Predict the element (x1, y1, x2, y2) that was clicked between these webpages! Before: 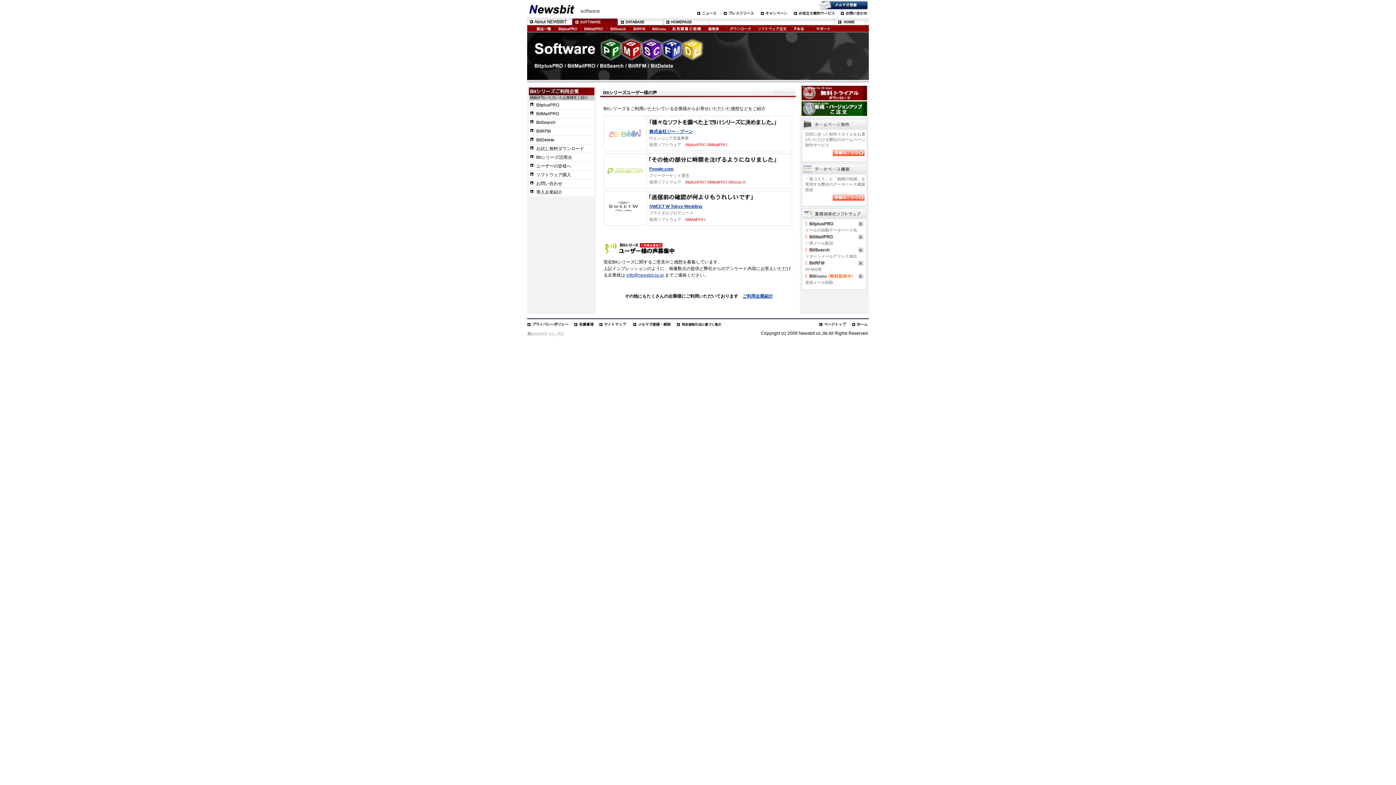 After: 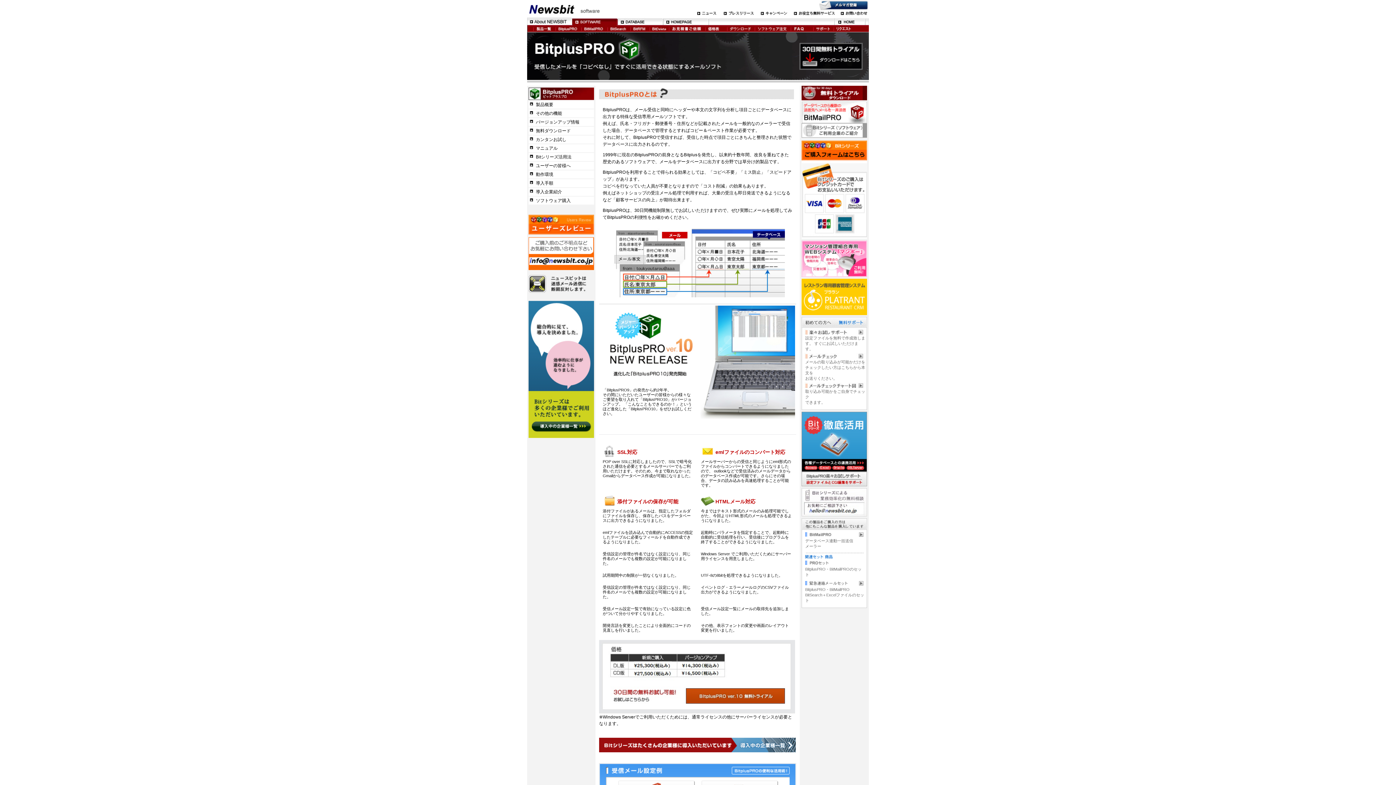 Action: bbox: (801, 224, 867, 228)